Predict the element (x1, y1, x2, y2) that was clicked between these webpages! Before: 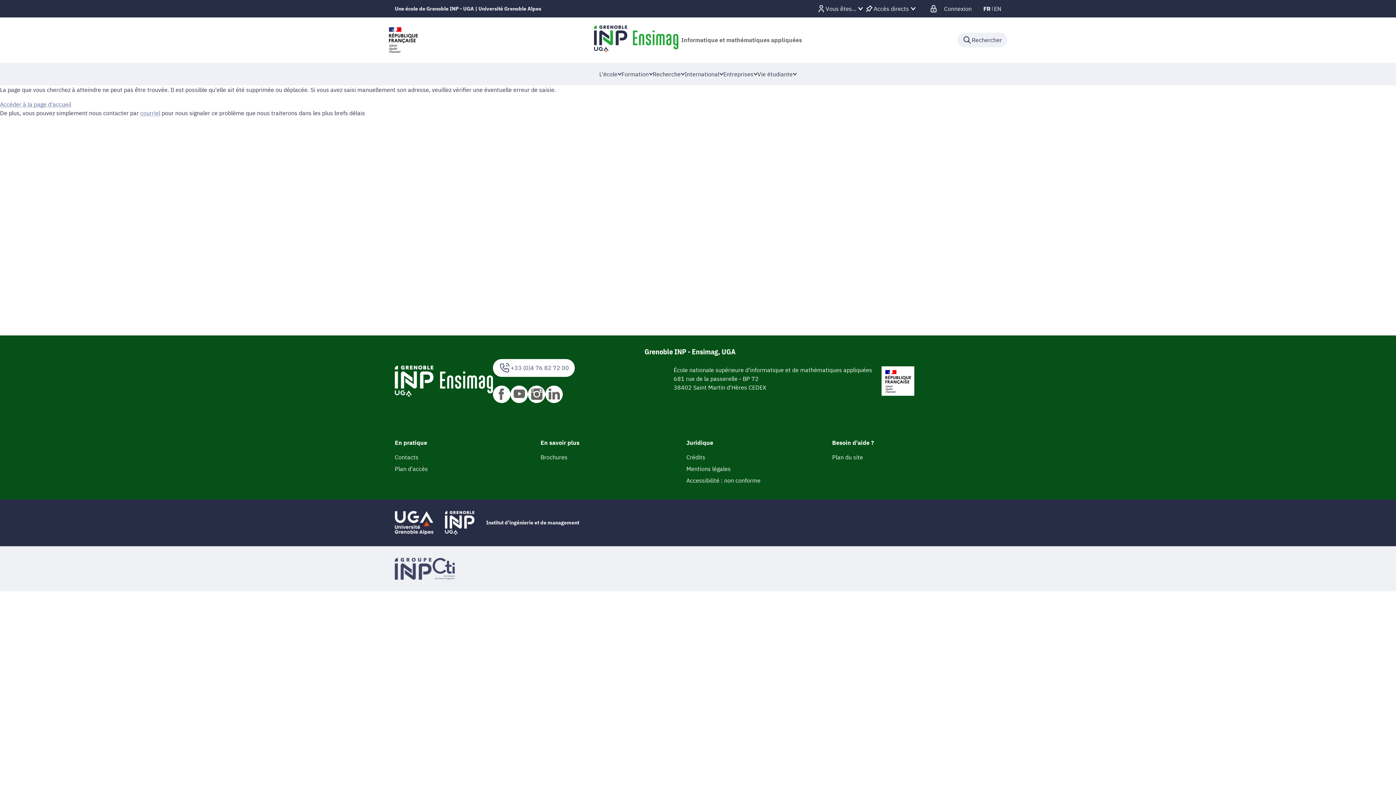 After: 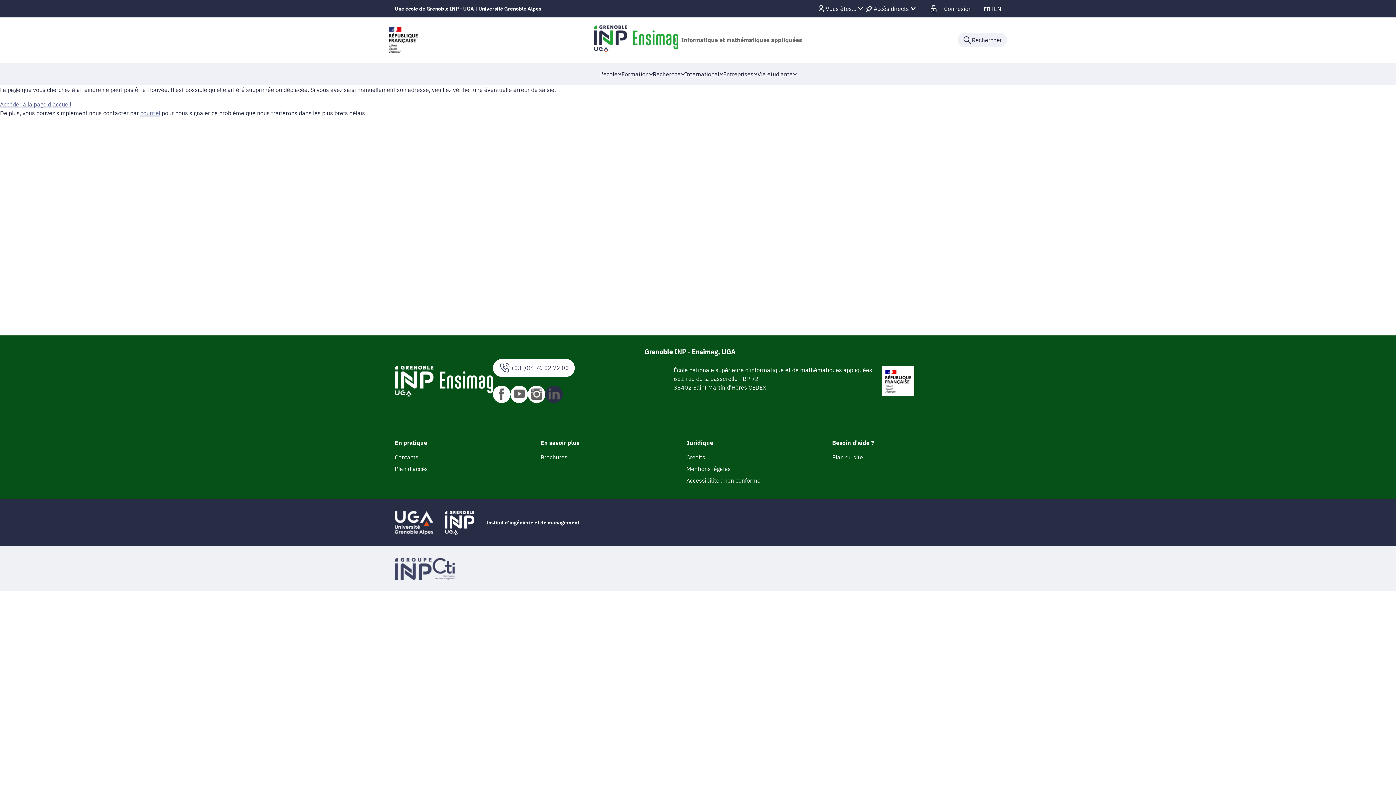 Action: bbox: (545, 385, 562, 403)